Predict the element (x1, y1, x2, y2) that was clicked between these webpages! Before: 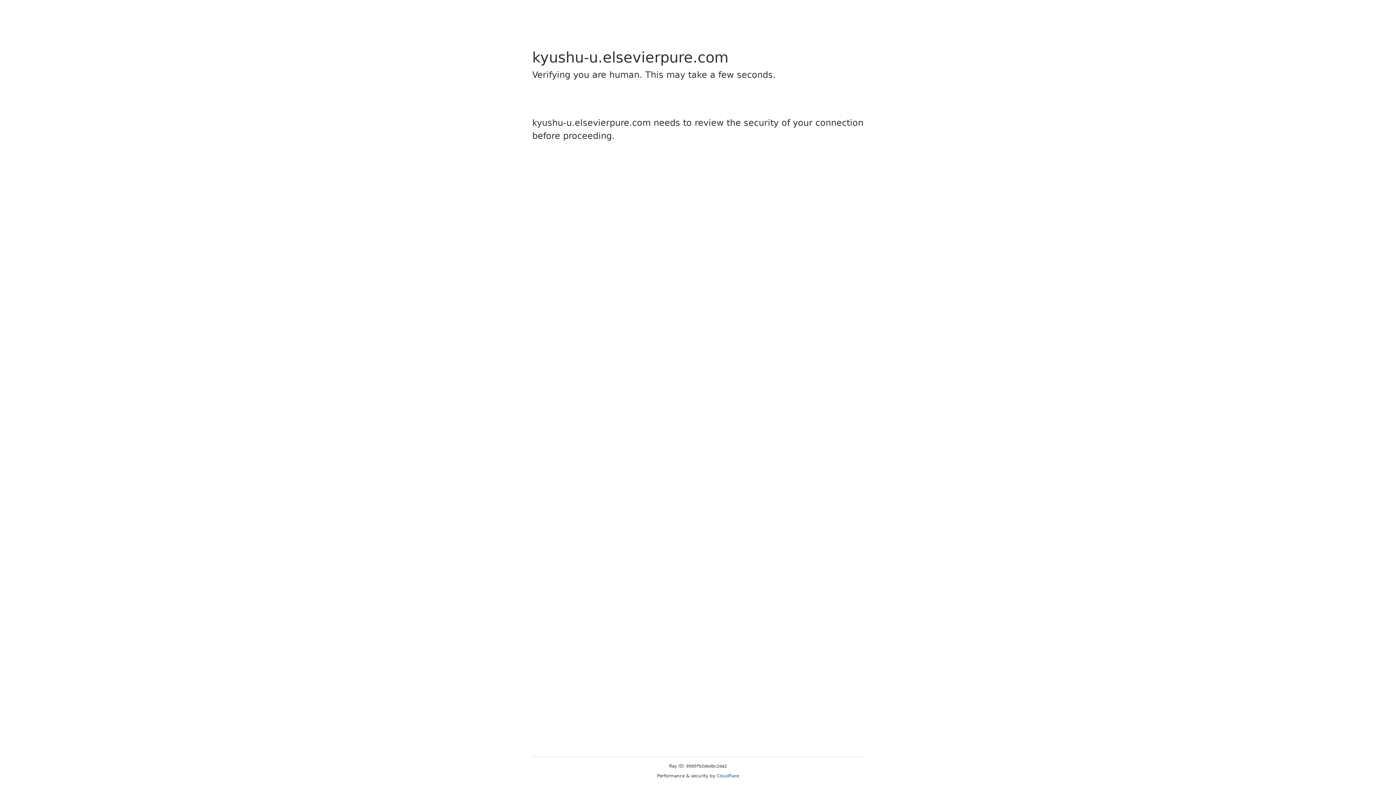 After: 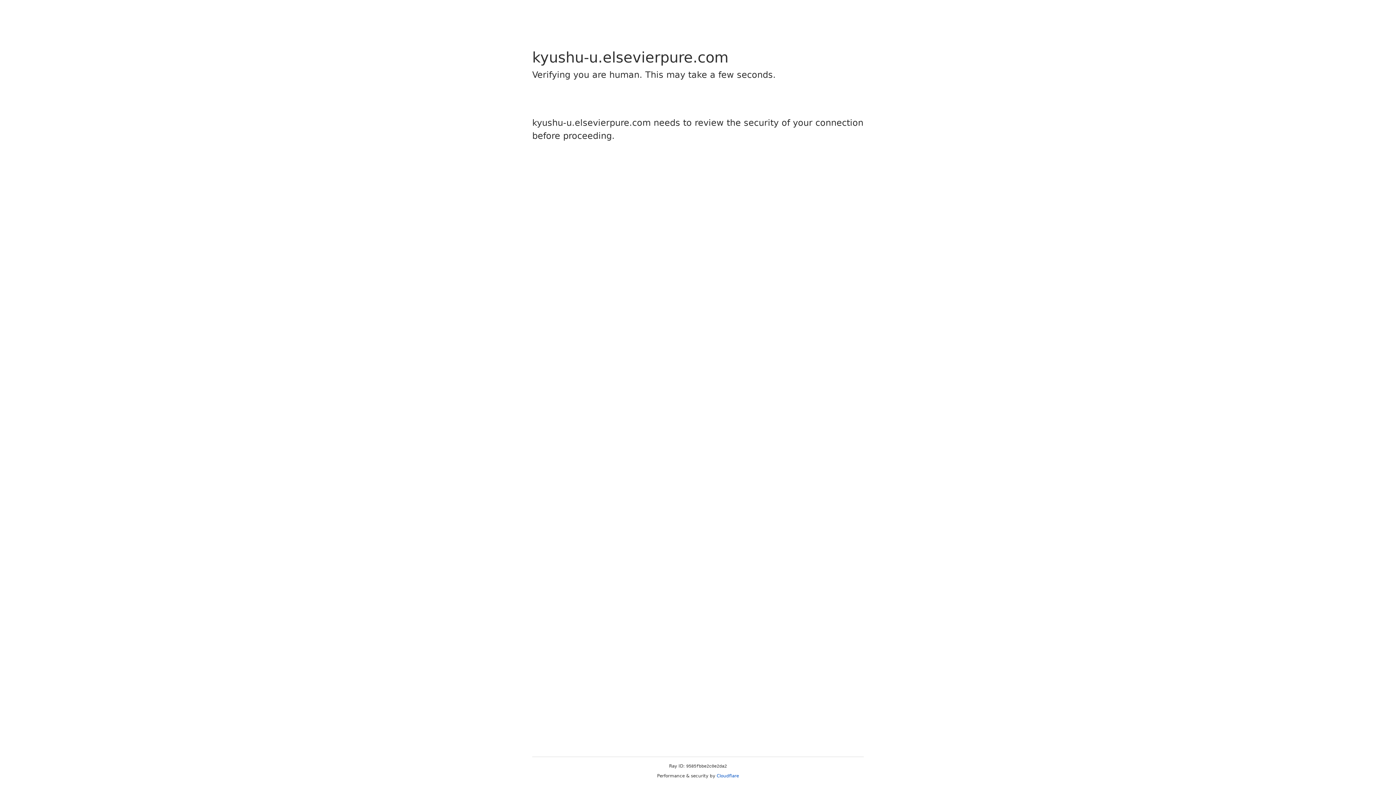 Action: label: Cloudflare bbox: (716, 773, 739, 778)